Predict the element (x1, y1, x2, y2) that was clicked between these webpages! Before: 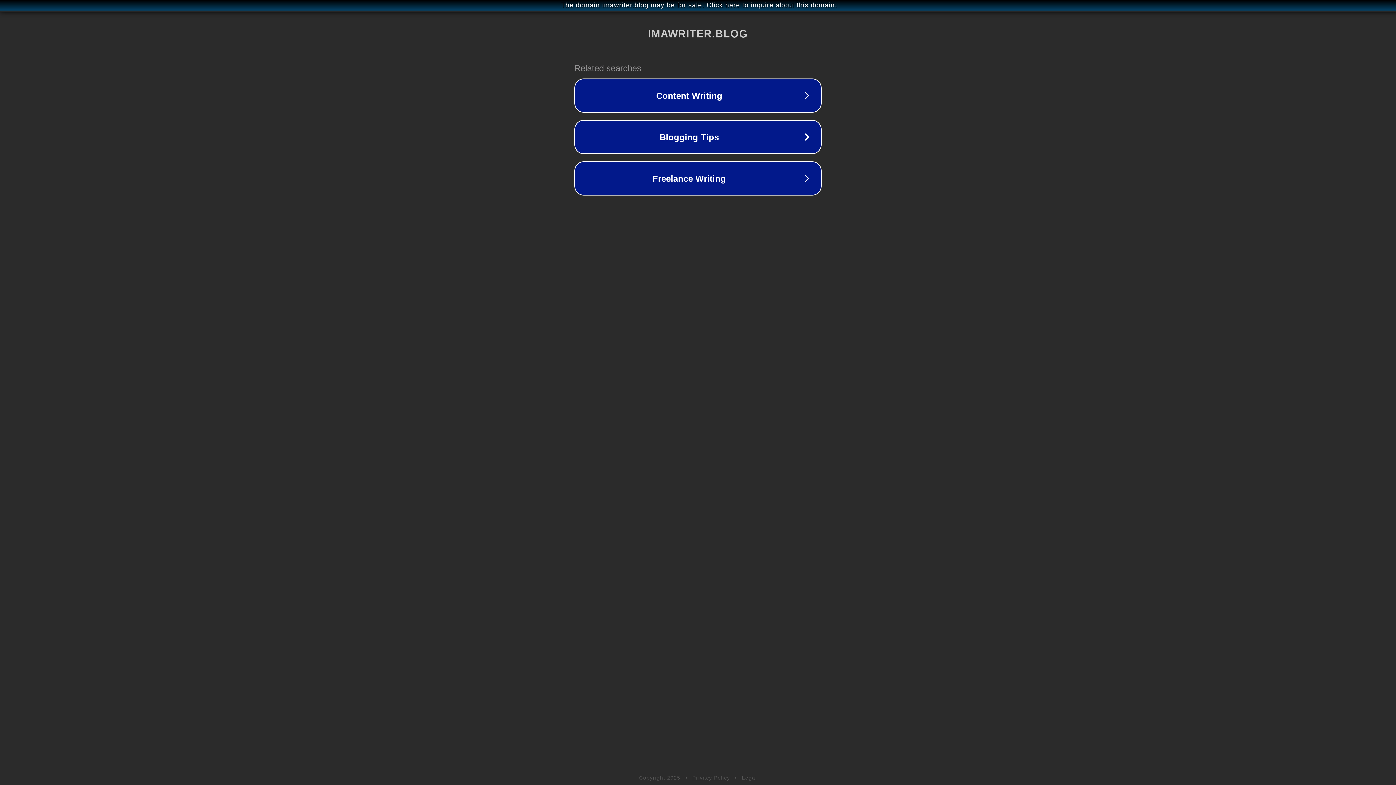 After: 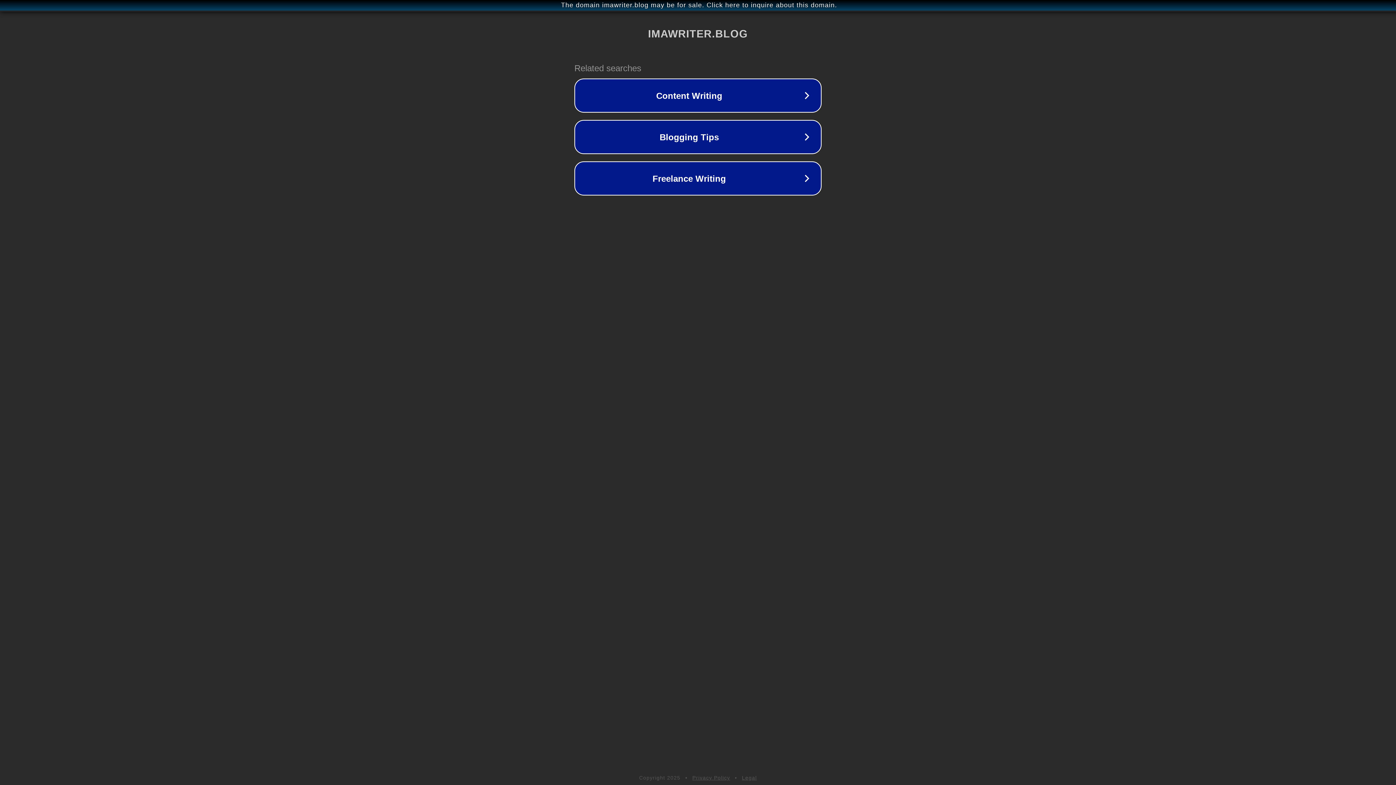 Action: bbox: (692, 775, 730, 781) label: Privacy Policy